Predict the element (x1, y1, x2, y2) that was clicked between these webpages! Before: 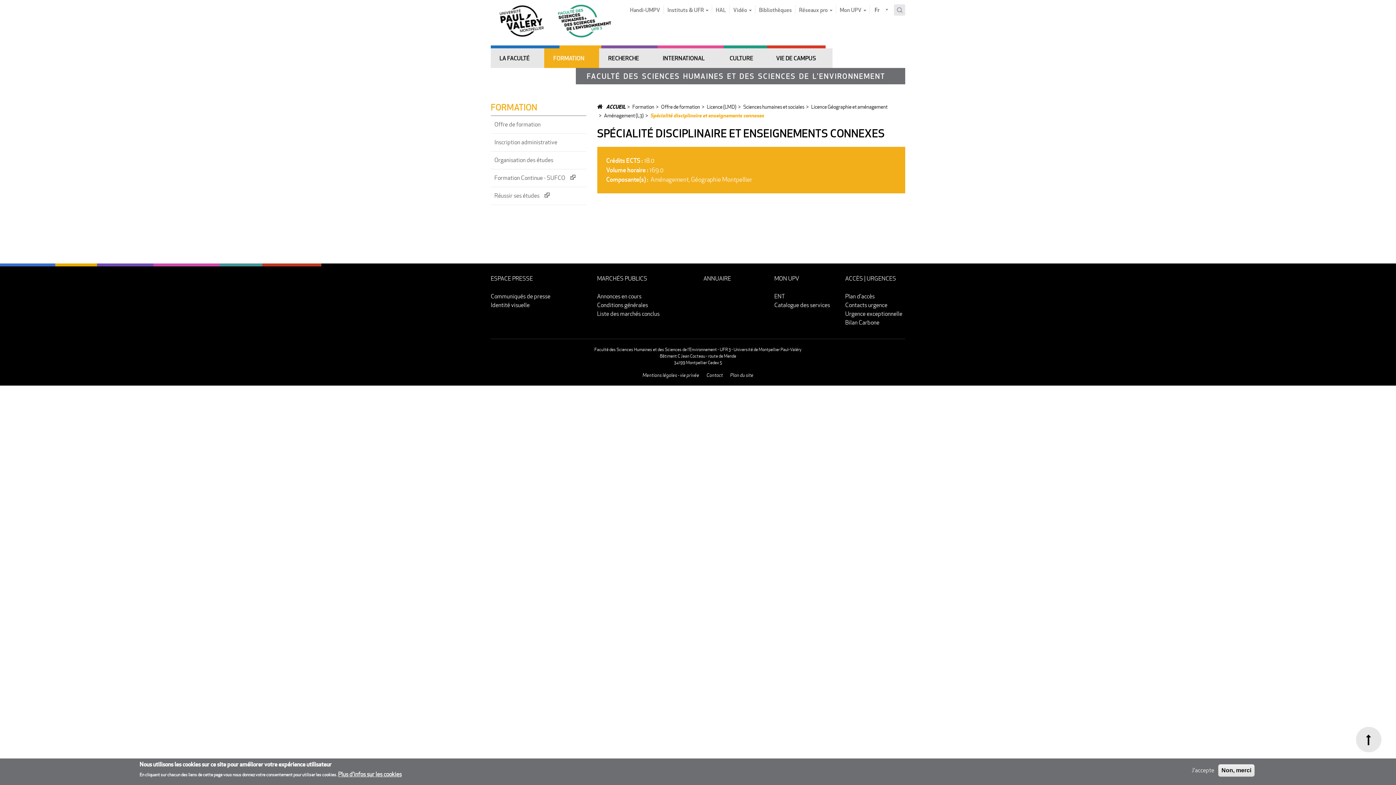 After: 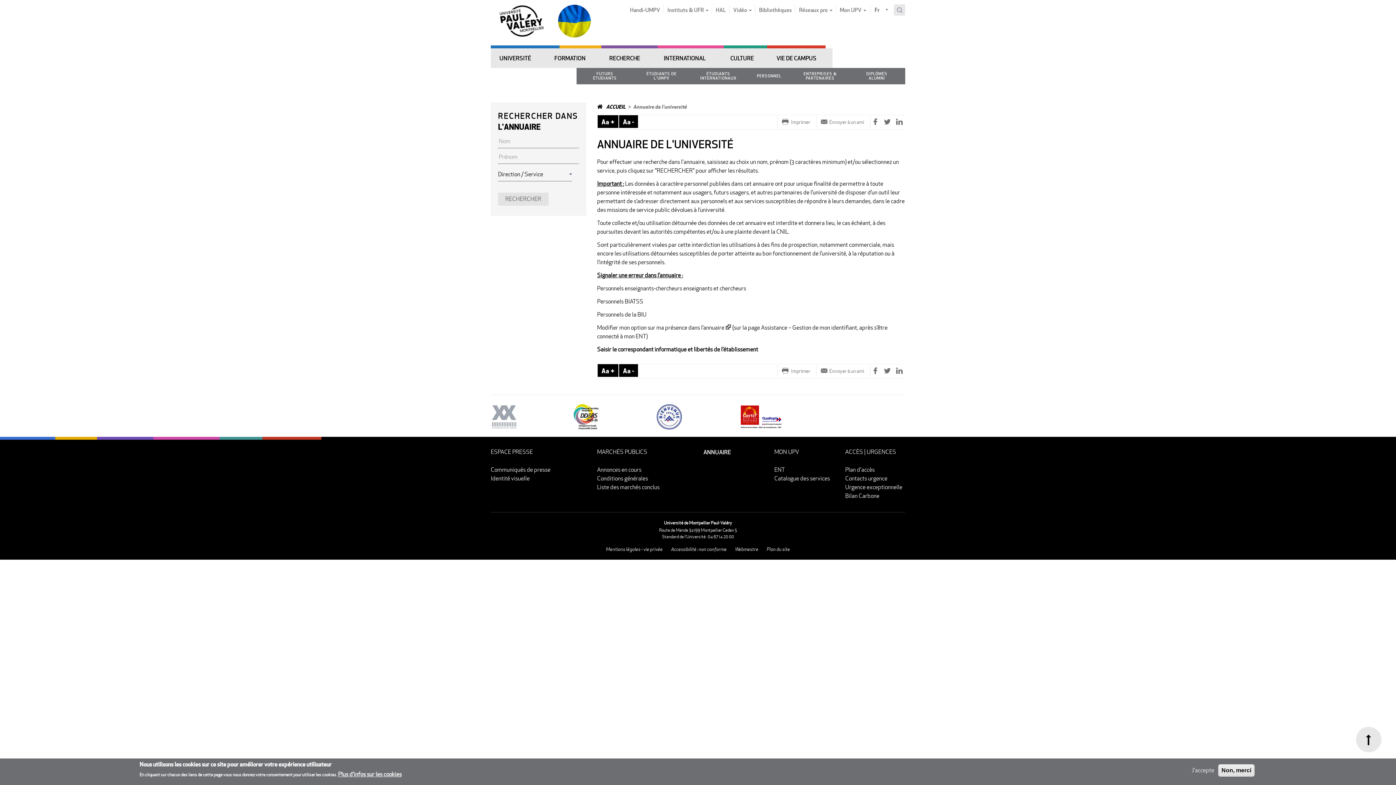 Action: label: ANNUAIRE bbox: (703, 274, 731, 282)